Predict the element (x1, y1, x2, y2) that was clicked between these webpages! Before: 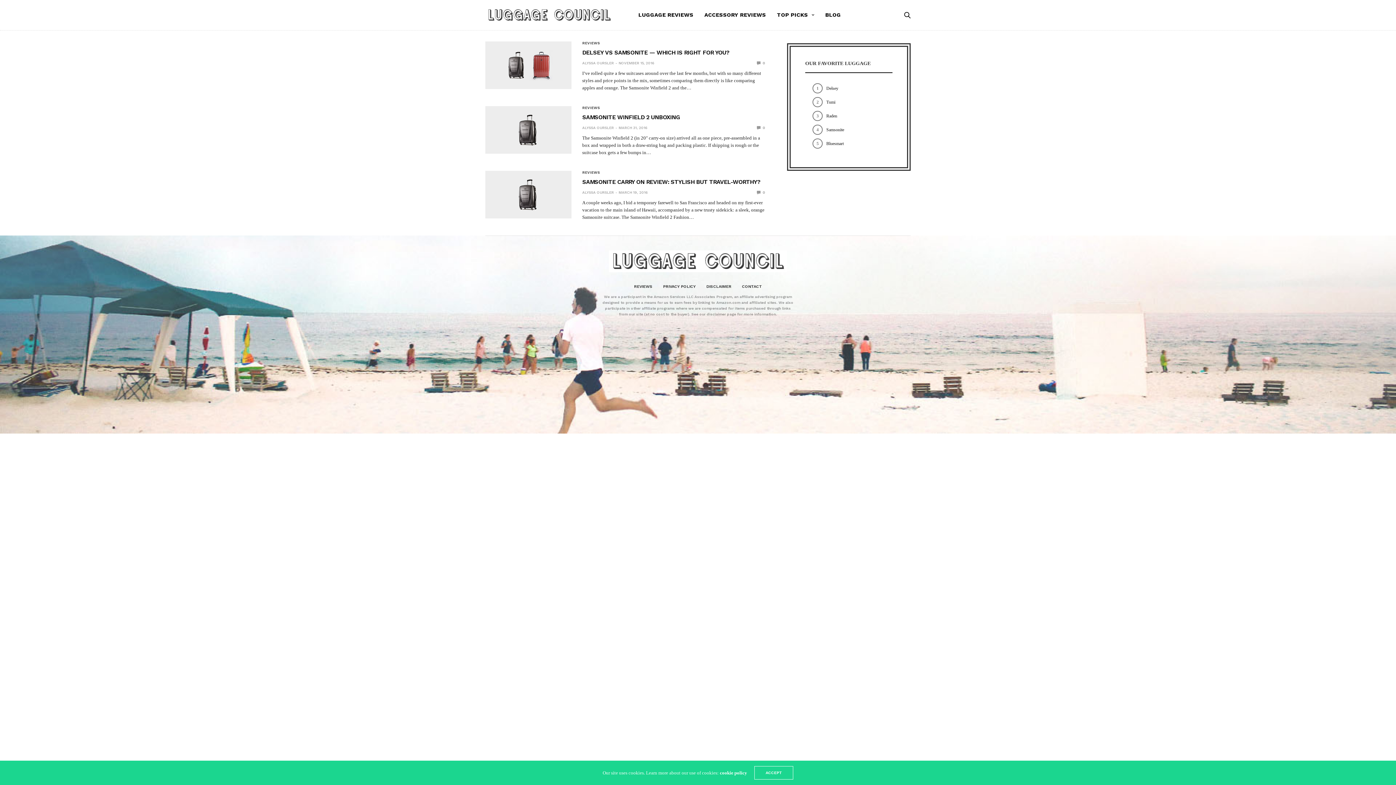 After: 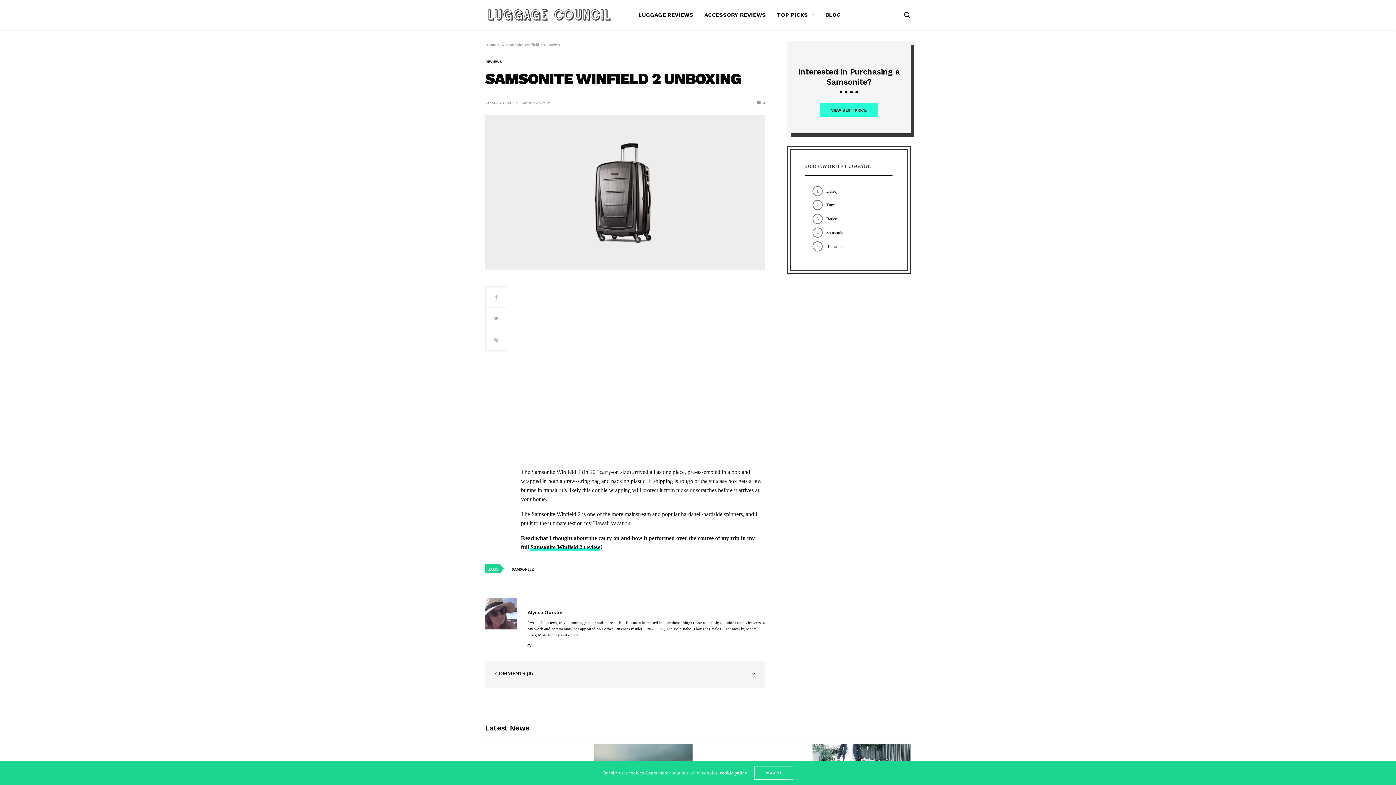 Action: bbox: (582, 113, 680, 120) label: SAMSONITE WINFIELD 2 UNBOXING